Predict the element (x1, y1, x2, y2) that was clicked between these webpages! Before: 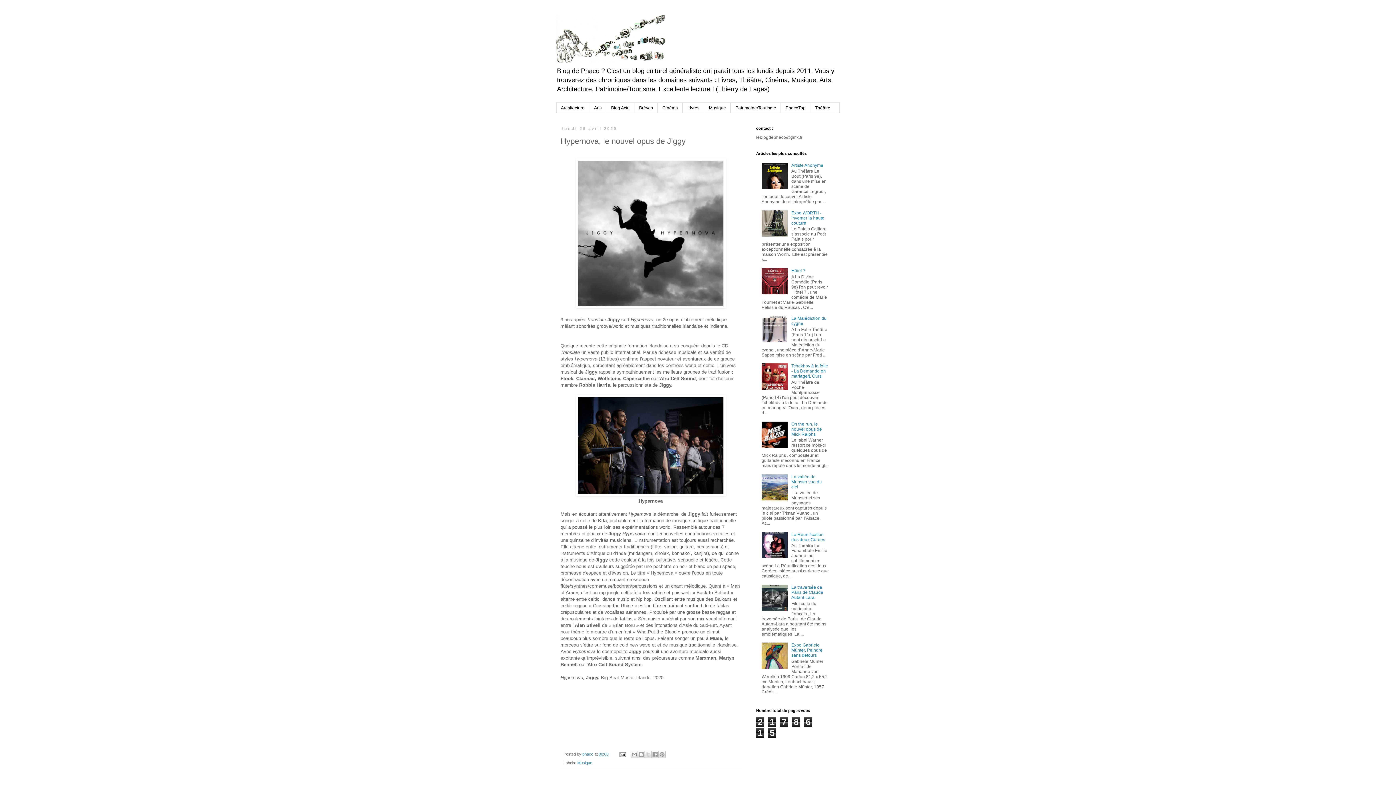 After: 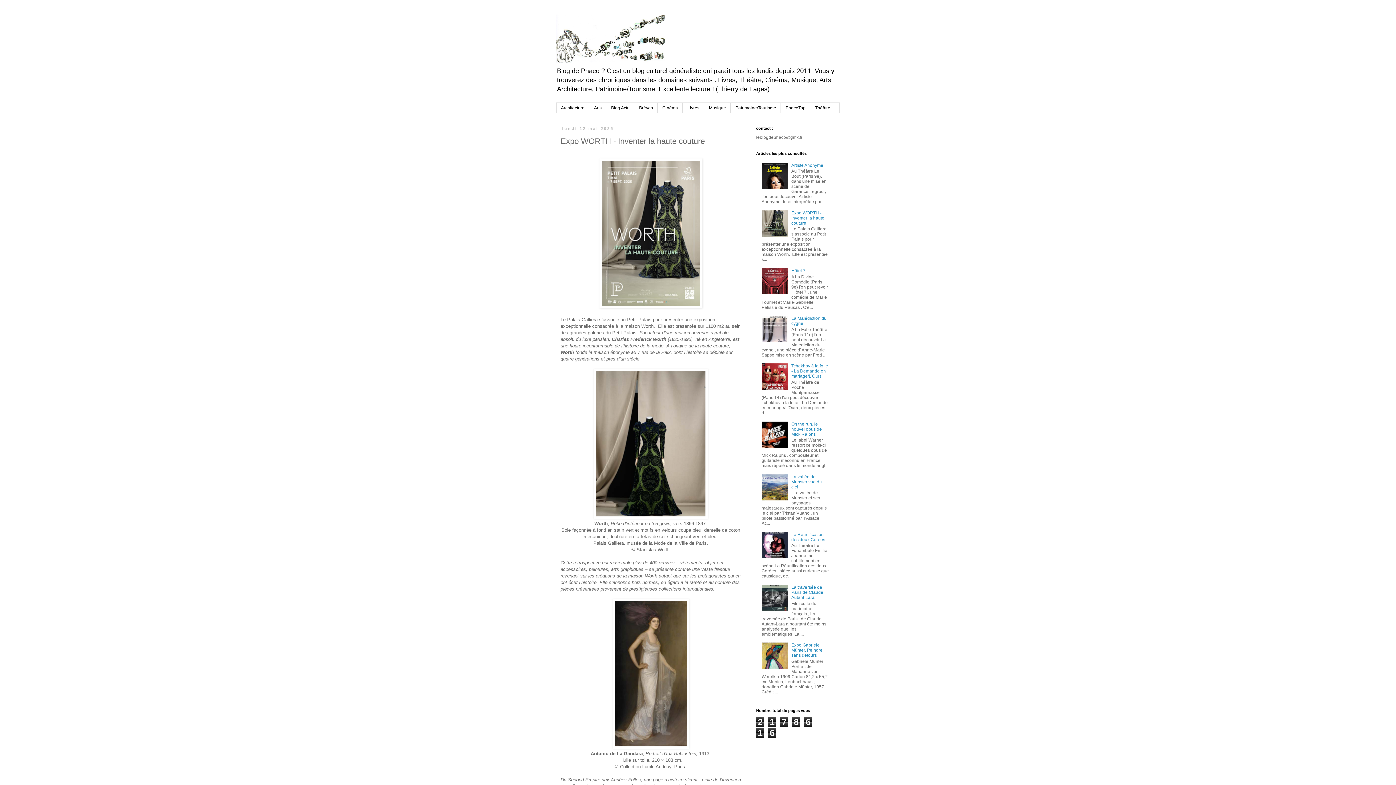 Action: bbox: (791, 210, 824, 225) label: Expo WORTH - Inventer la haute couture